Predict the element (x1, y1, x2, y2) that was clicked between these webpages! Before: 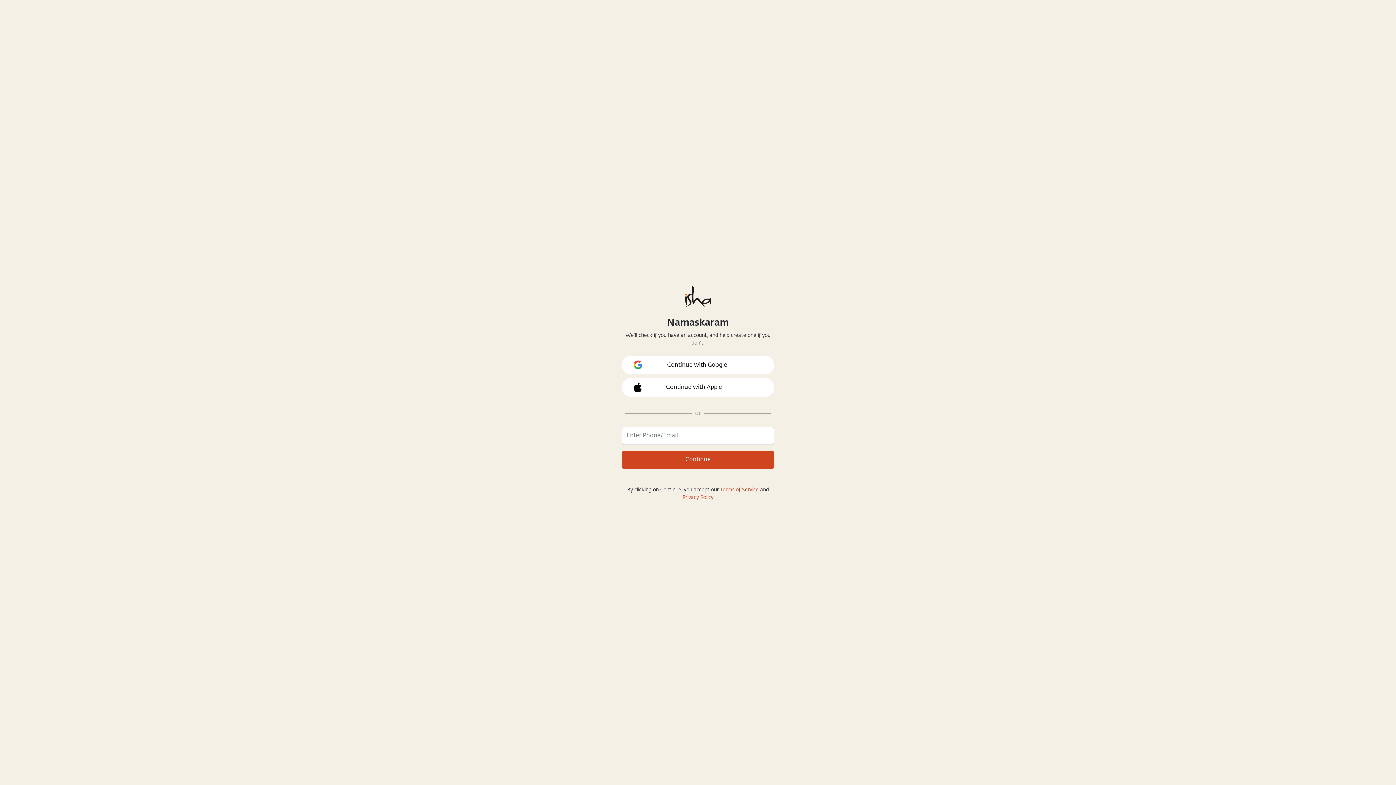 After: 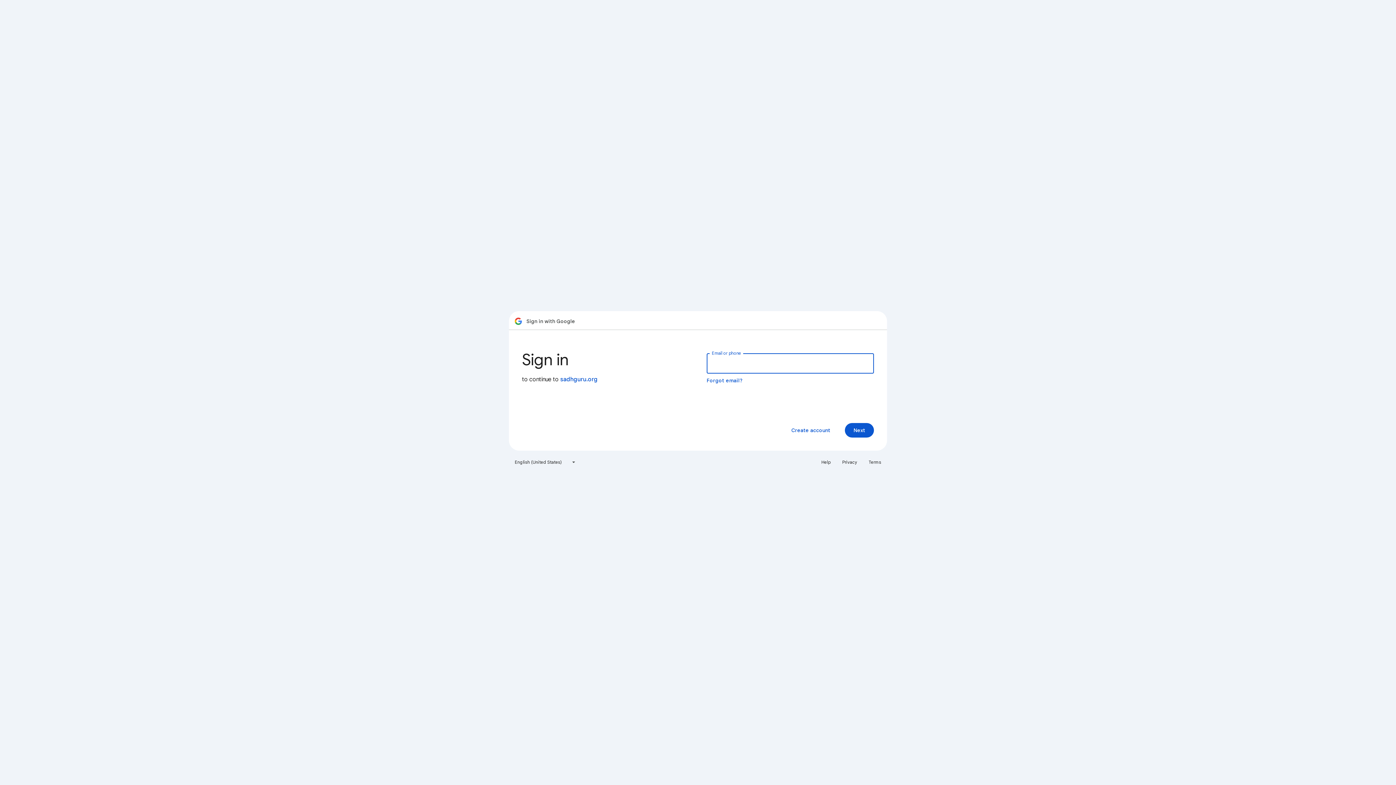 Action: label: Continue with Google bbox: (622, 356, 774, 374)